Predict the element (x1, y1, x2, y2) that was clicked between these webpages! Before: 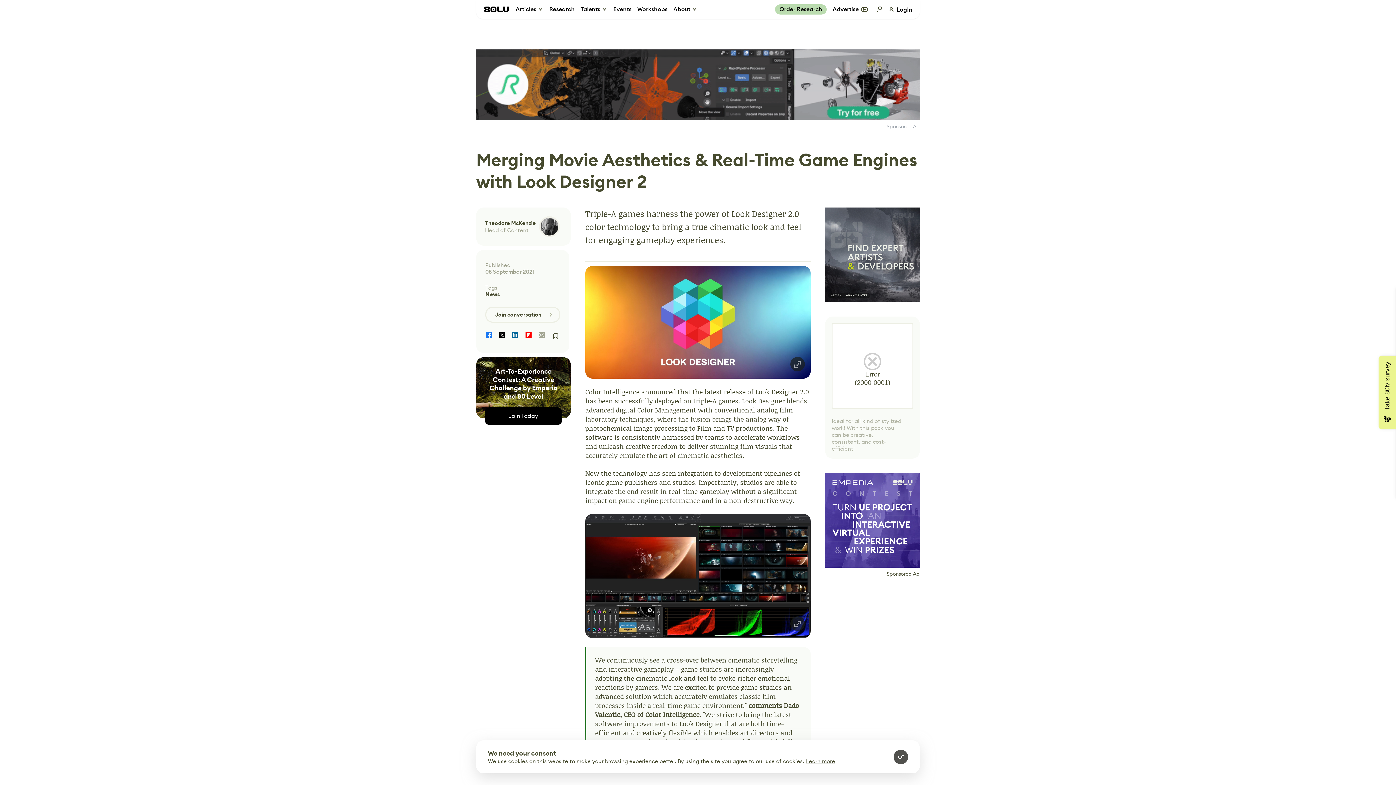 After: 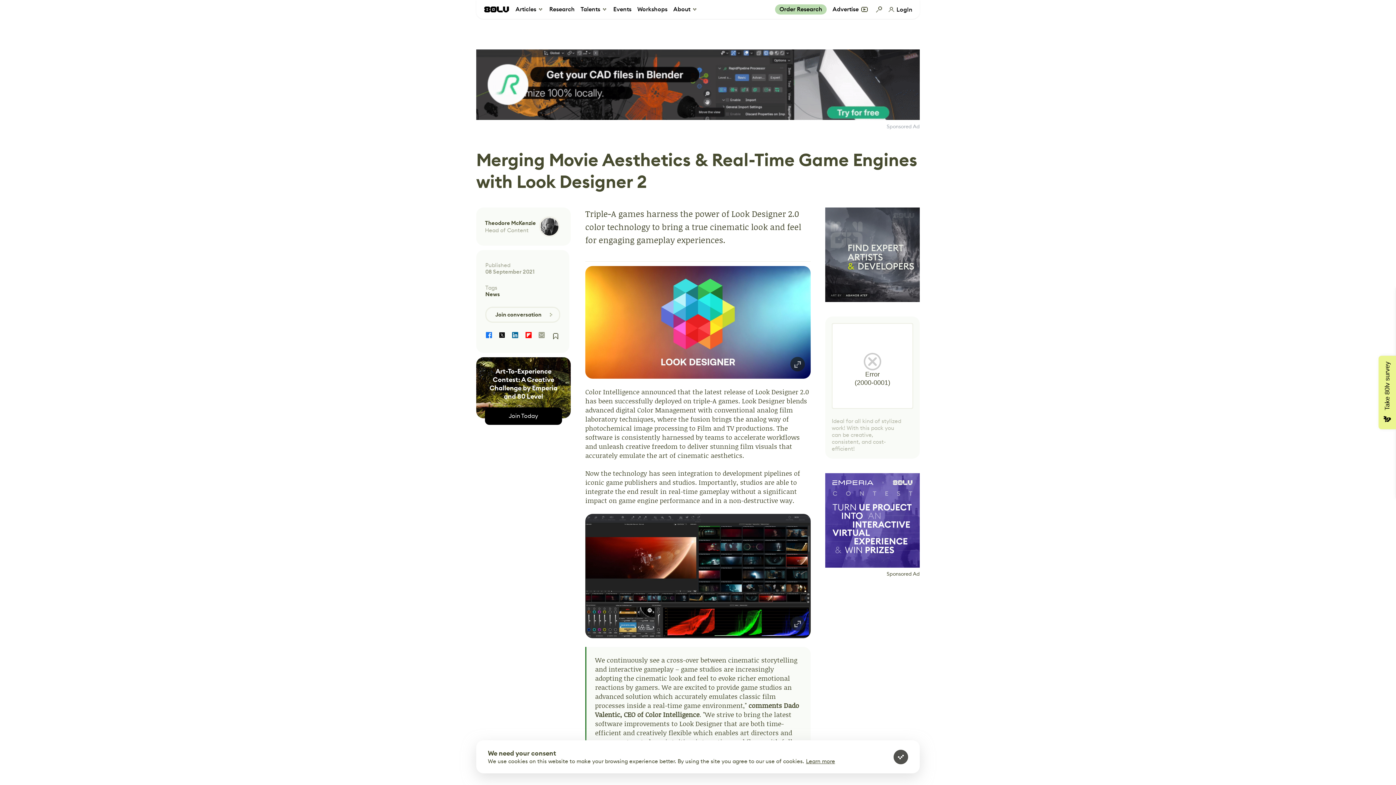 Action: bbox: (485, 331, 492, 338)